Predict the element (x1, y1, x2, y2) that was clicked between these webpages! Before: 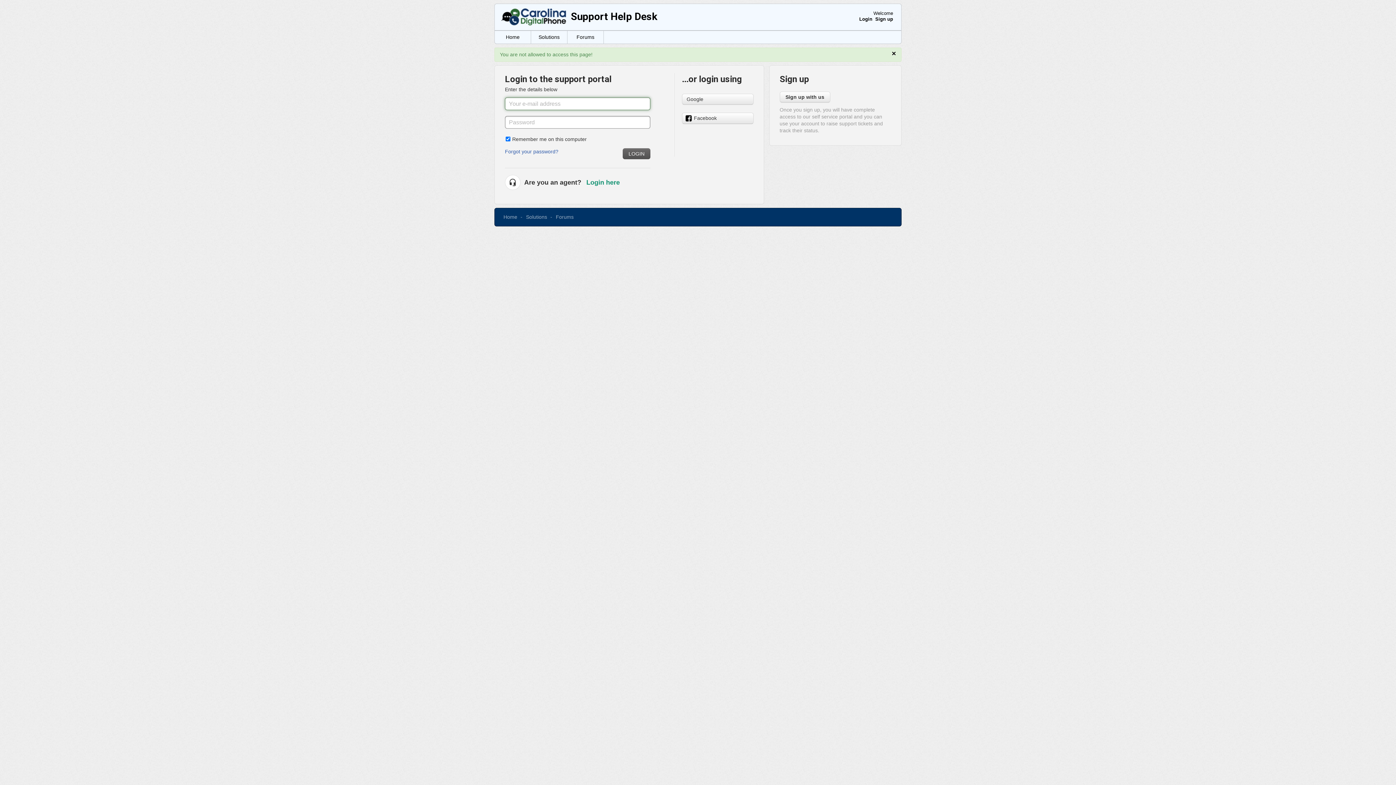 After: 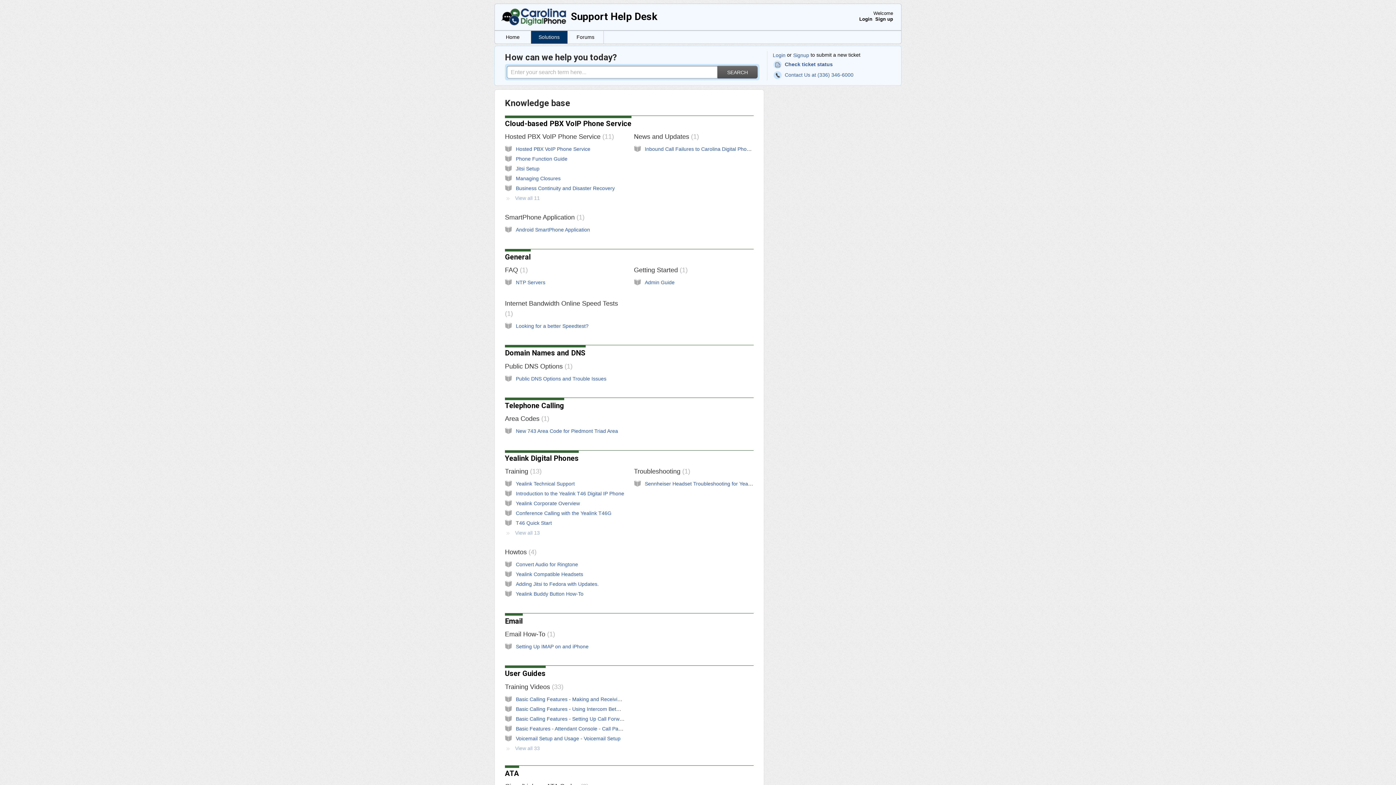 Action: bbox: (526, 214, 547, 220) label: Solutions